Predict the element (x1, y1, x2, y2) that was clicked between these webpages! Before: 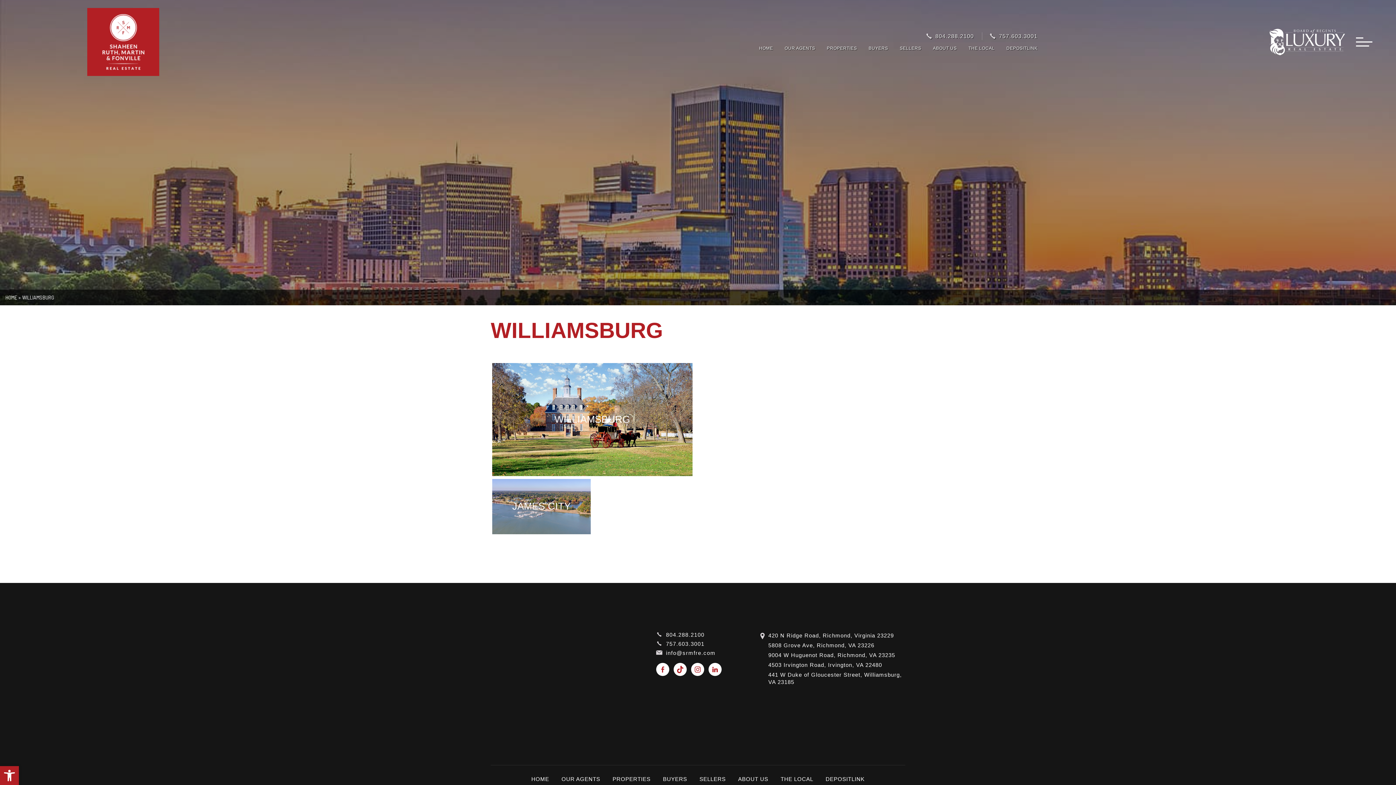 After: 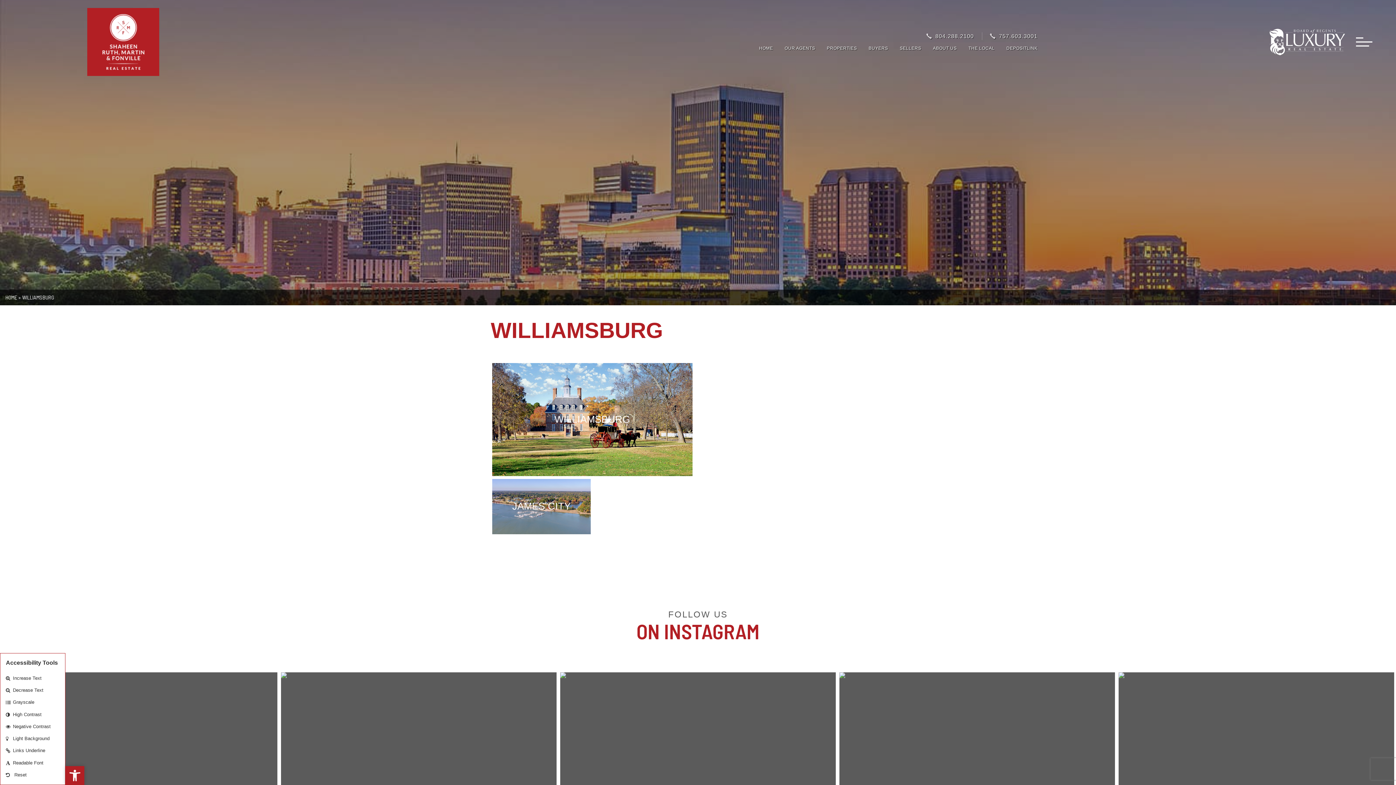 Action: label: Open toolbar bbox: (0, 766, 18, 785)